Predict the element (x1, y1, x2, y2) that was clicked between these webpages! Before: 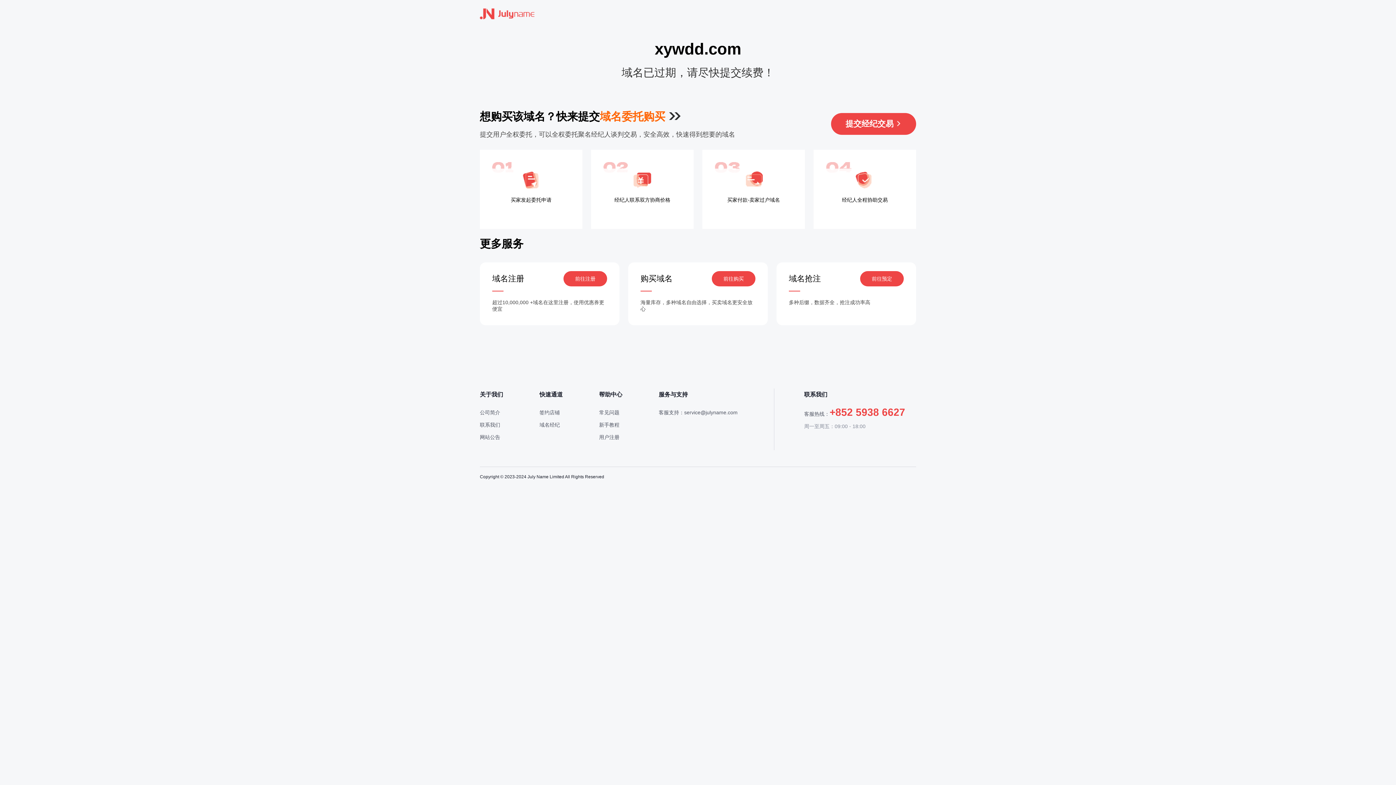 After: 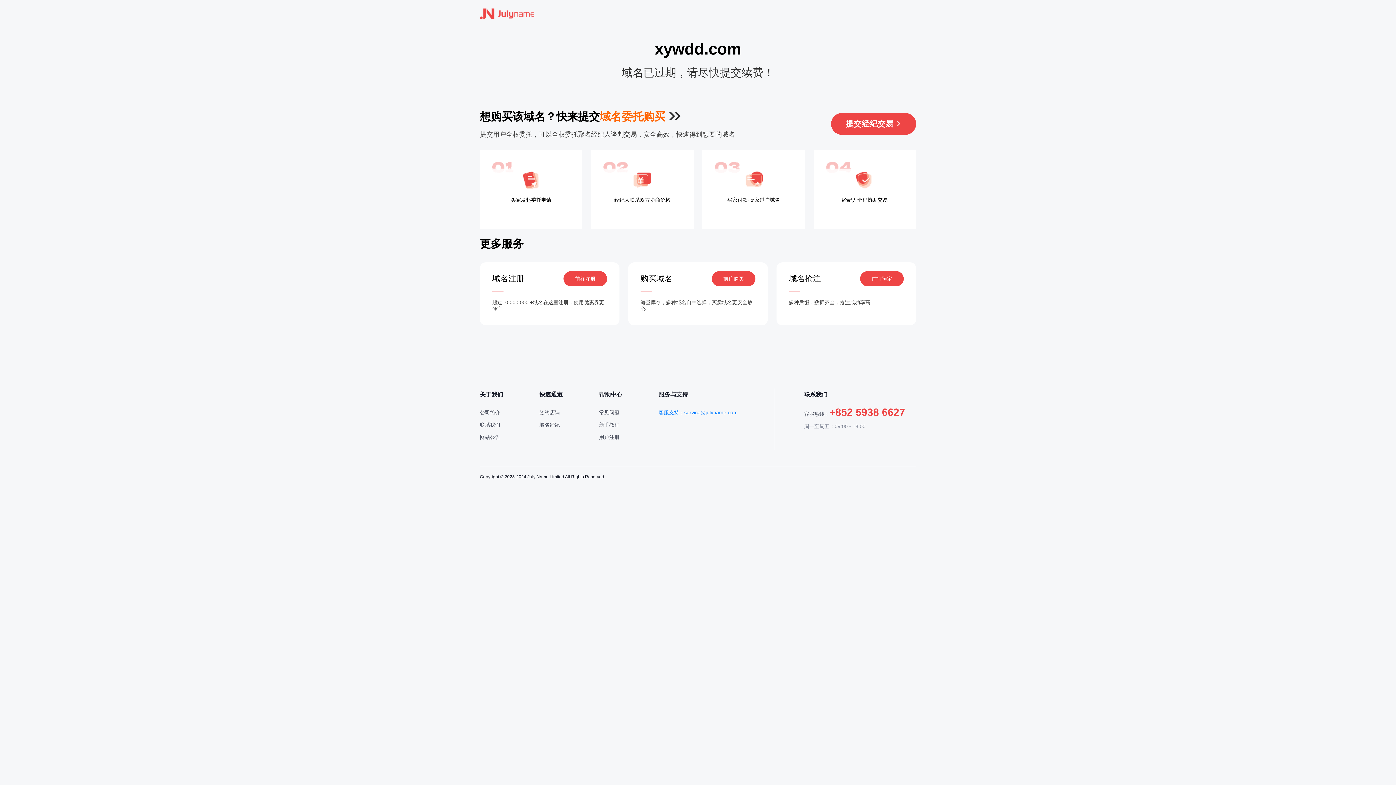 Action: label: 客服支持：service@julyname.com bbox: (658, 409, 737, 415)